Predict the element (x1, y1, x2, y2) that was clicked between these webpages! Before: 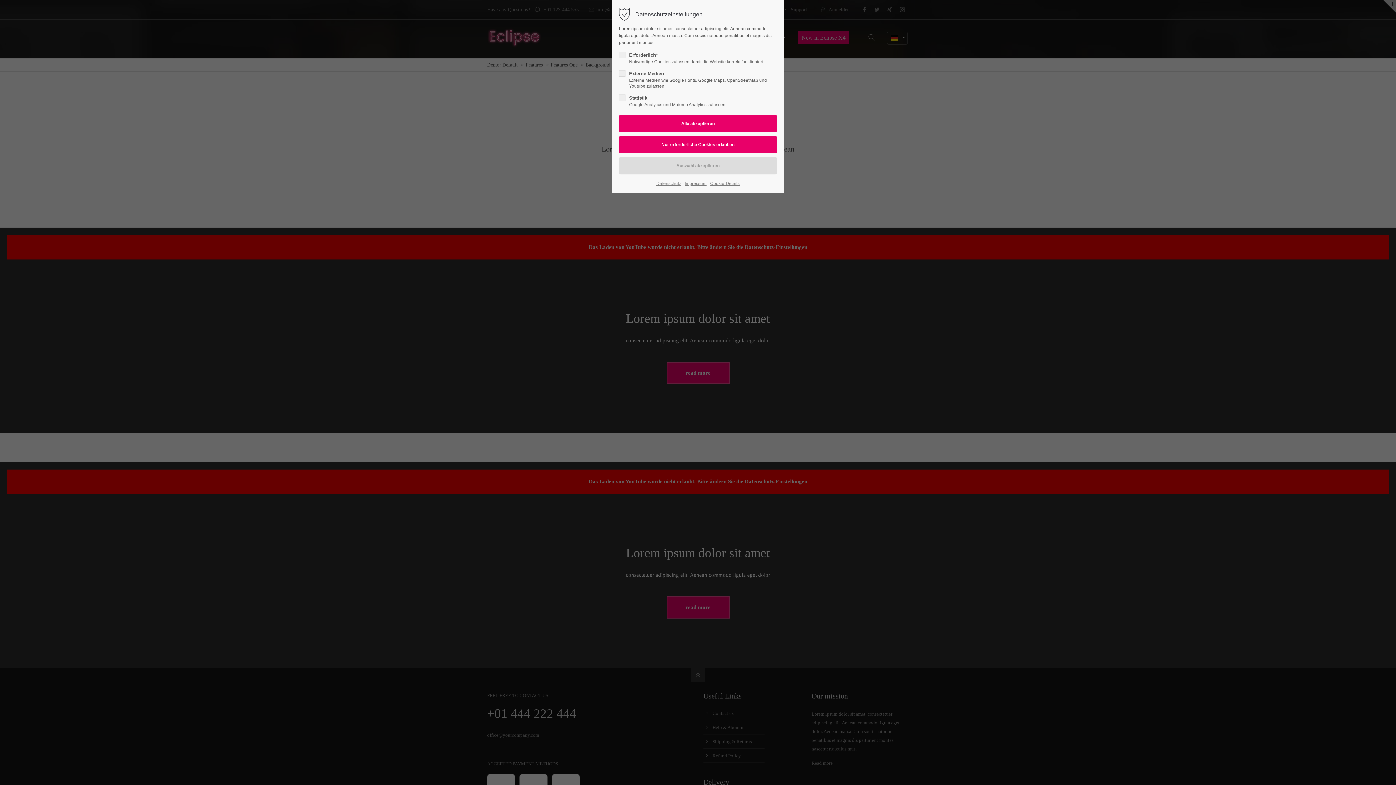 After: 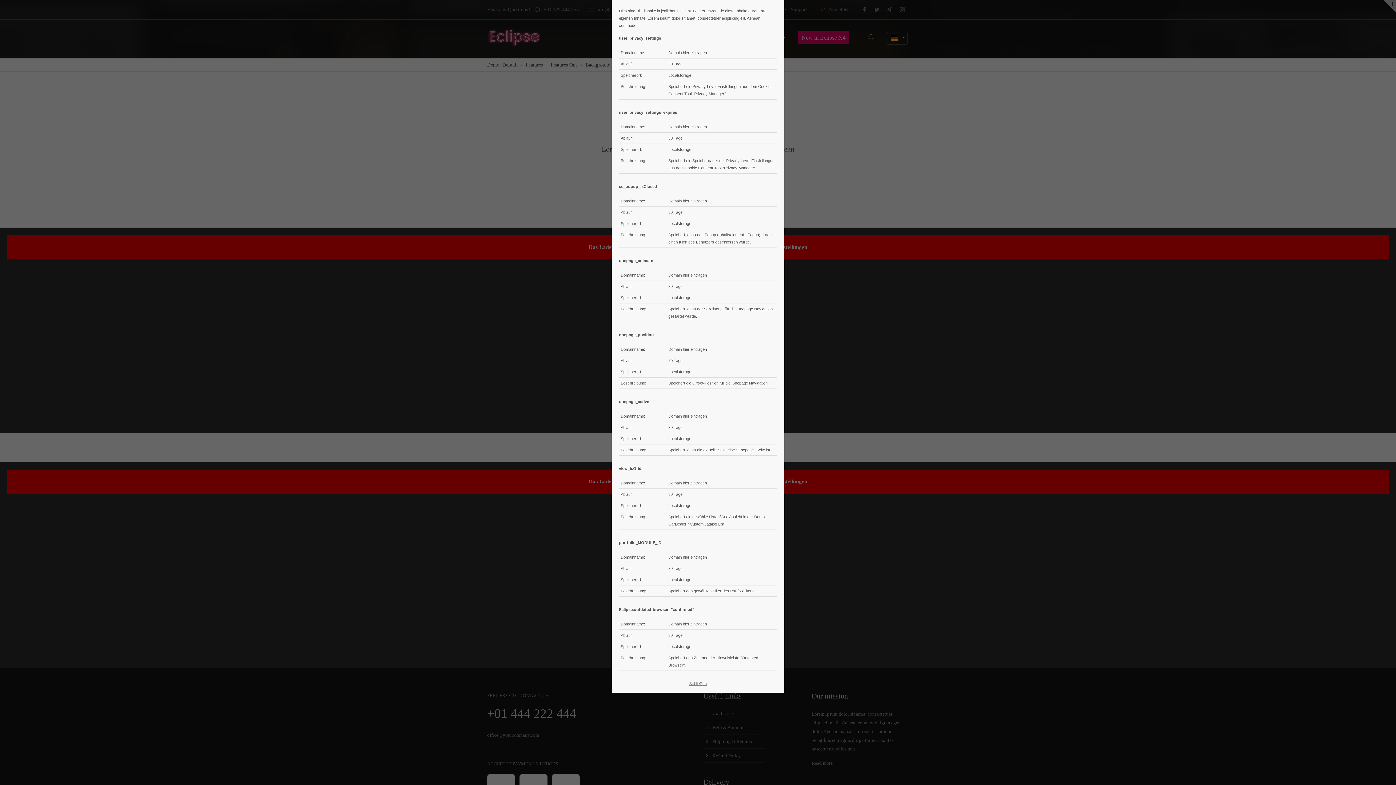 Action: label: Cookie-Details bbox: (710, 180, 739, 187)